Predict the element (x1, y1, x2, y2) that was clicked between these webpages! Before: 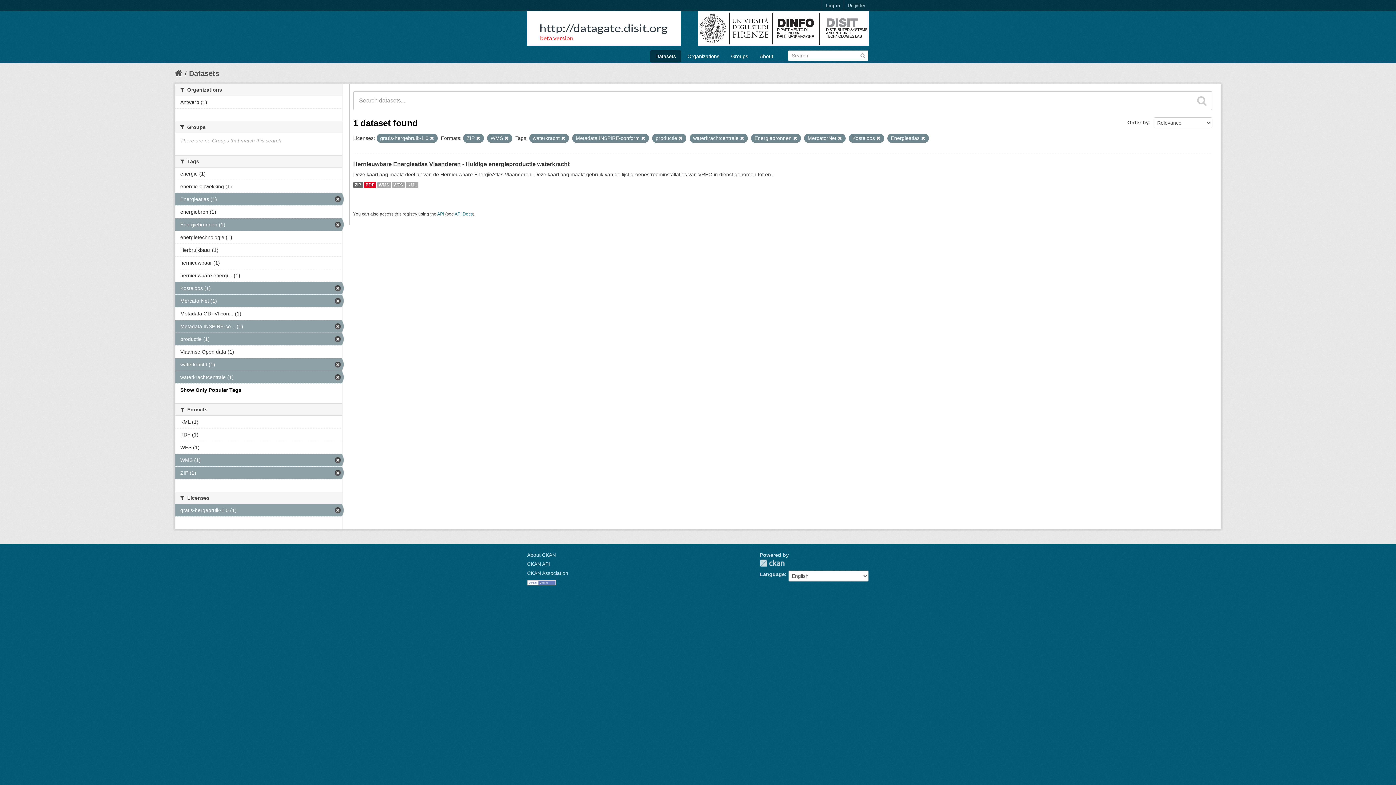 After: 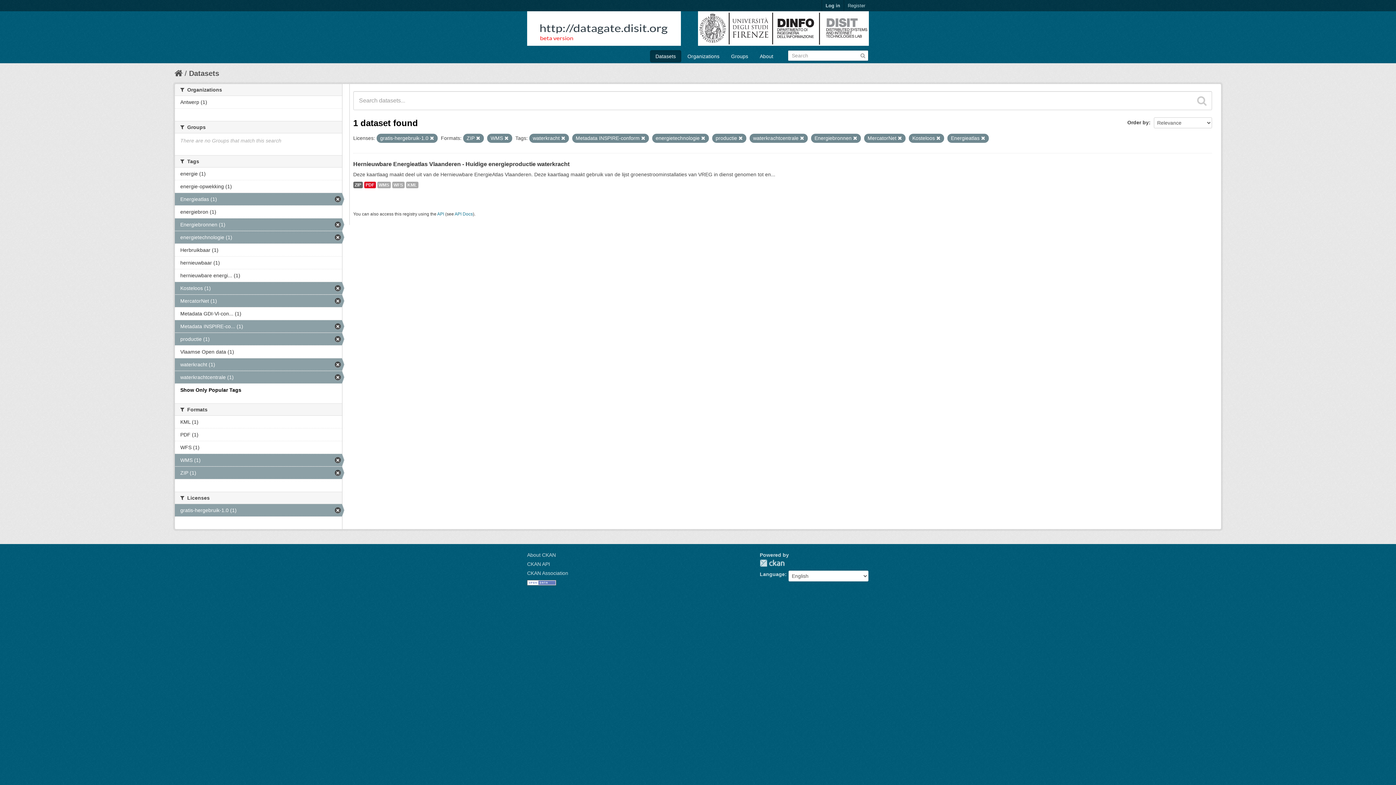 Action: label: energietechnologie (1) bbox: (174, 231, 342, 243)